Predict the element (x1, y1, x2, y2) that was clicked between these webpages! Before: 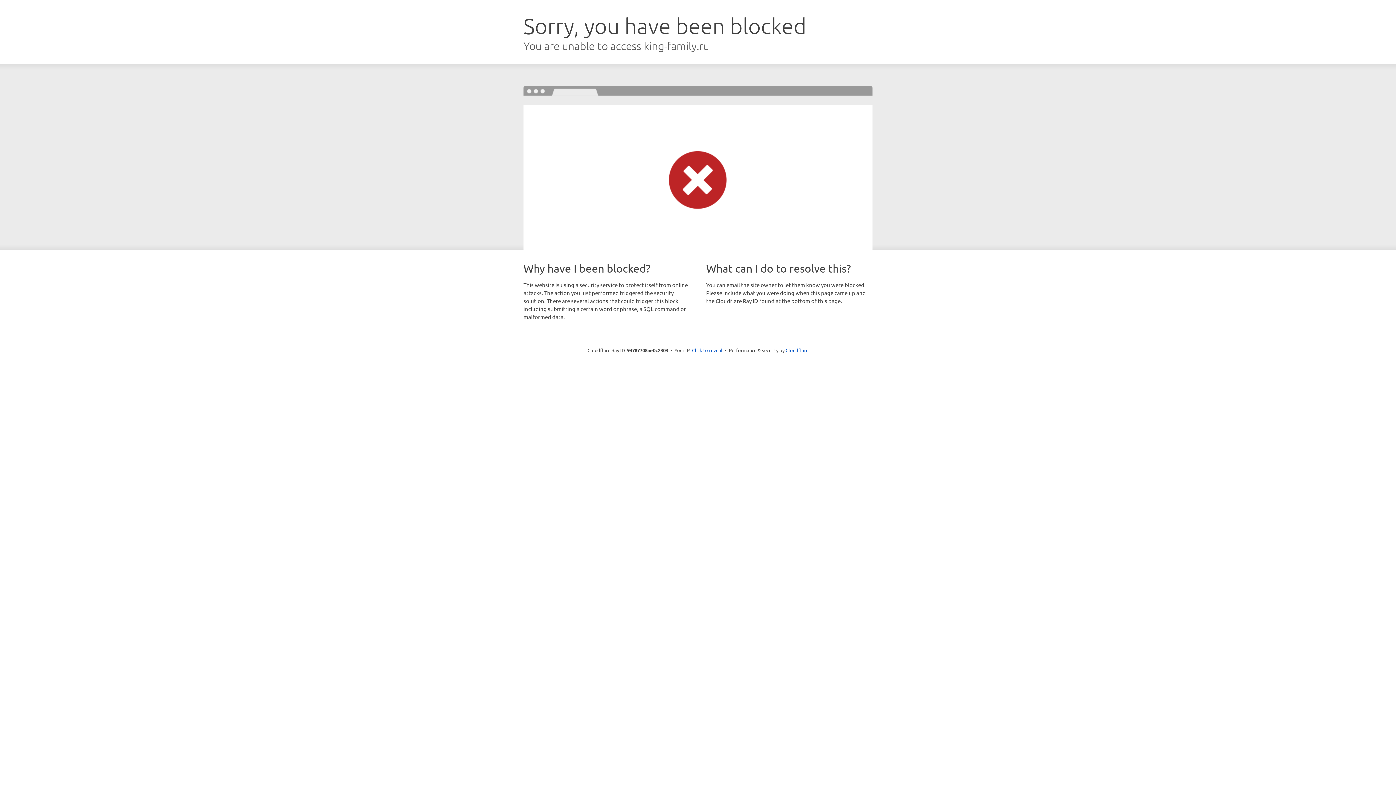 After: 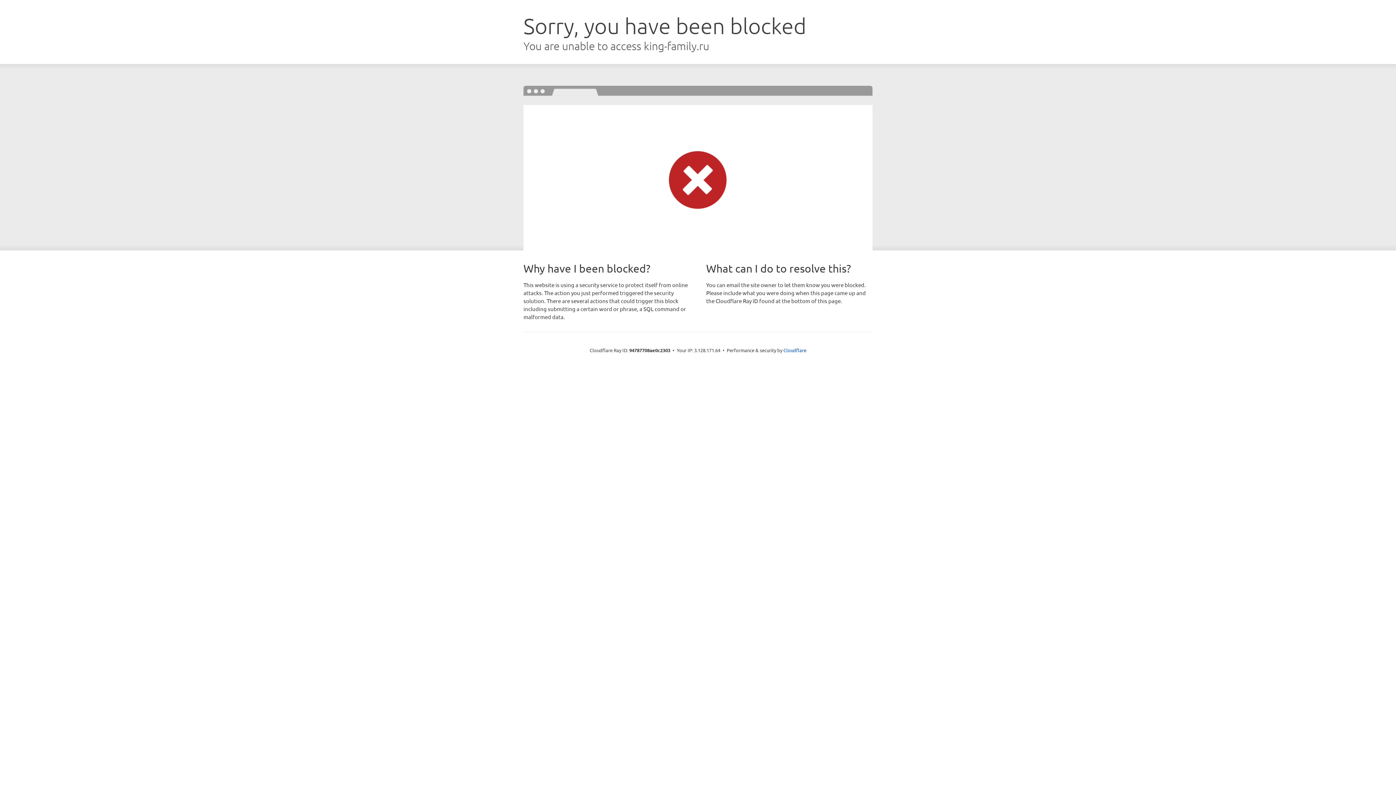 Action: bbox: (692, 346, 722, 353) label: Click to reveal